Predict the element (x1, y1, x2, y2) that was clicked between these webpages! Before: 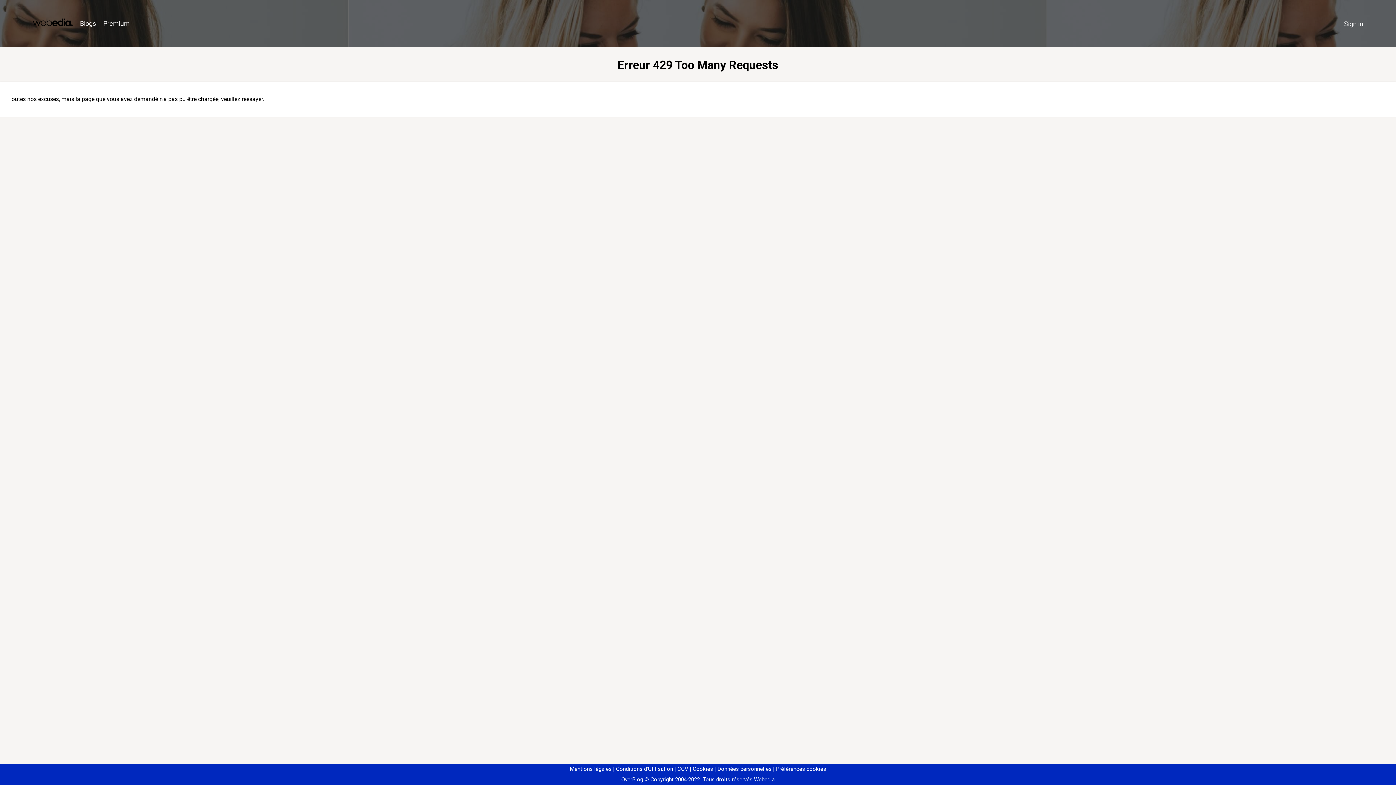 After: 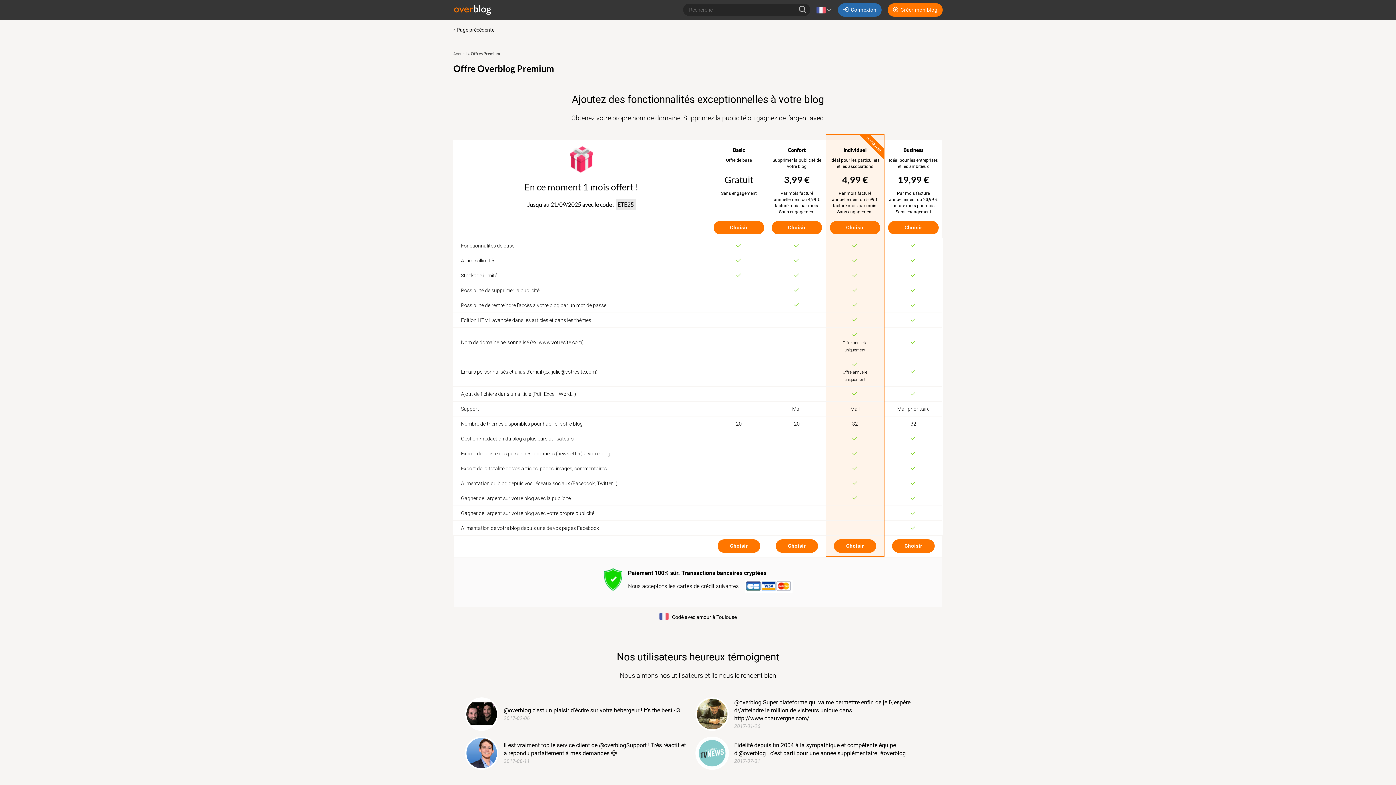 Action: bbox: (99, 16, 133, 31) label: Premium